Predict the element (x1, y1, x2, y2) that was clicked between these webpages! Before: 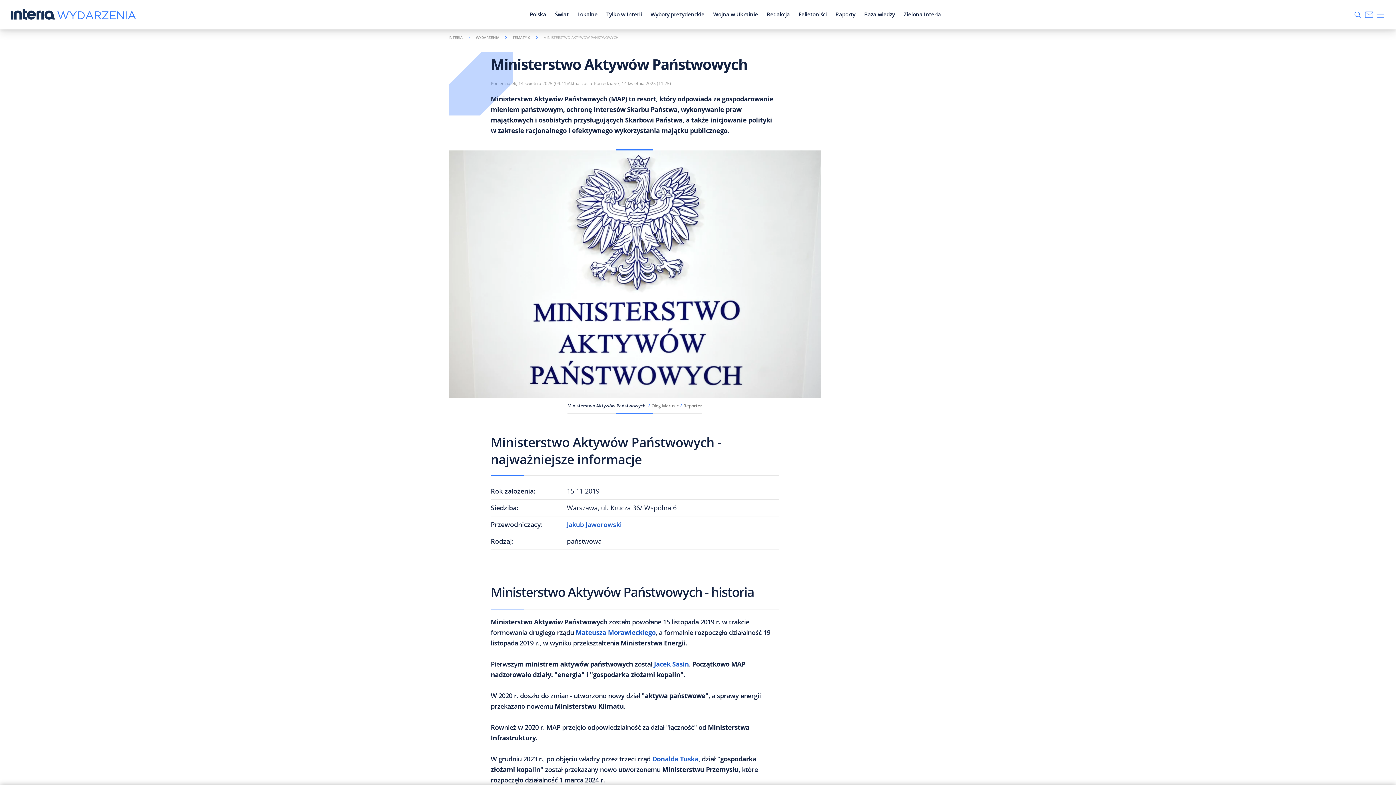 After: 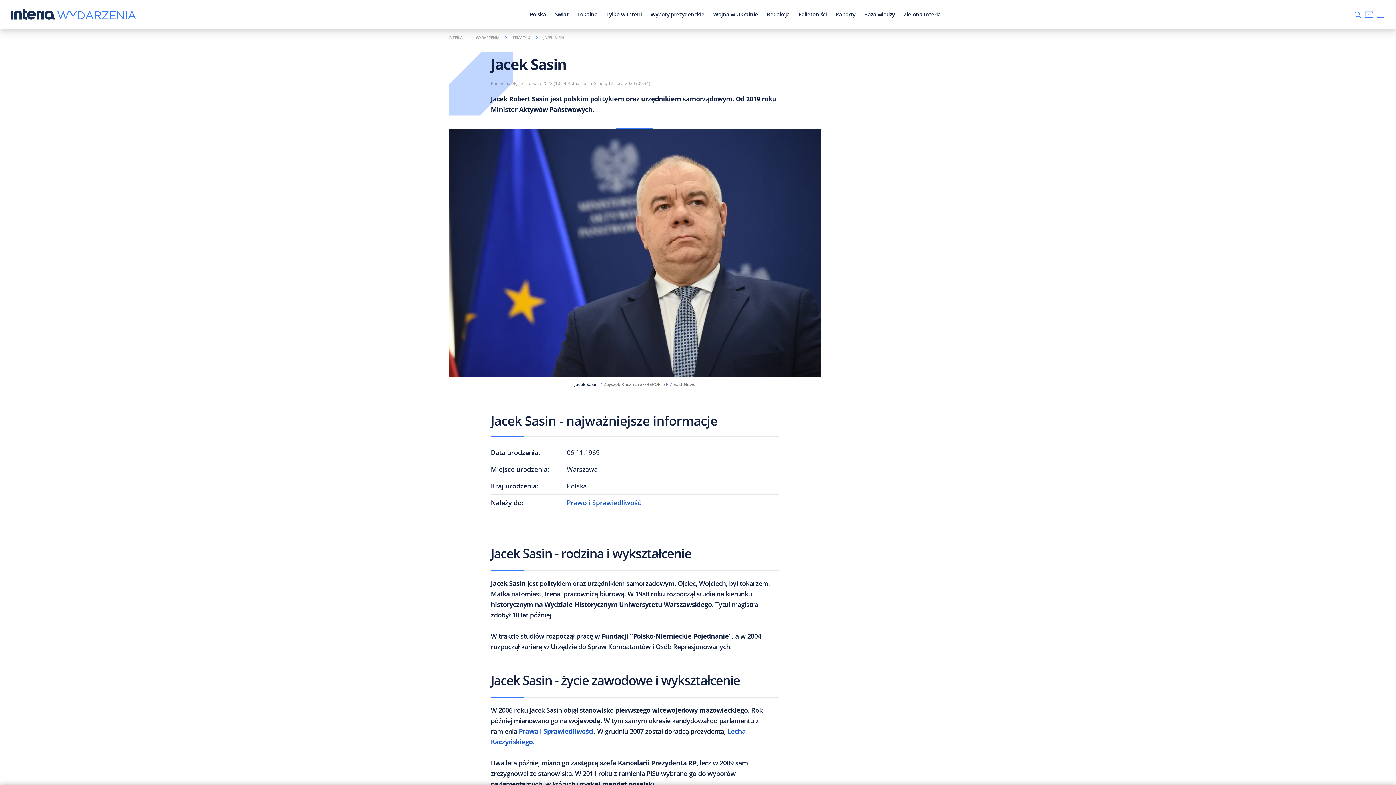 Action: bbox: (654, 660, 689, 668) label: Jacek Sasin